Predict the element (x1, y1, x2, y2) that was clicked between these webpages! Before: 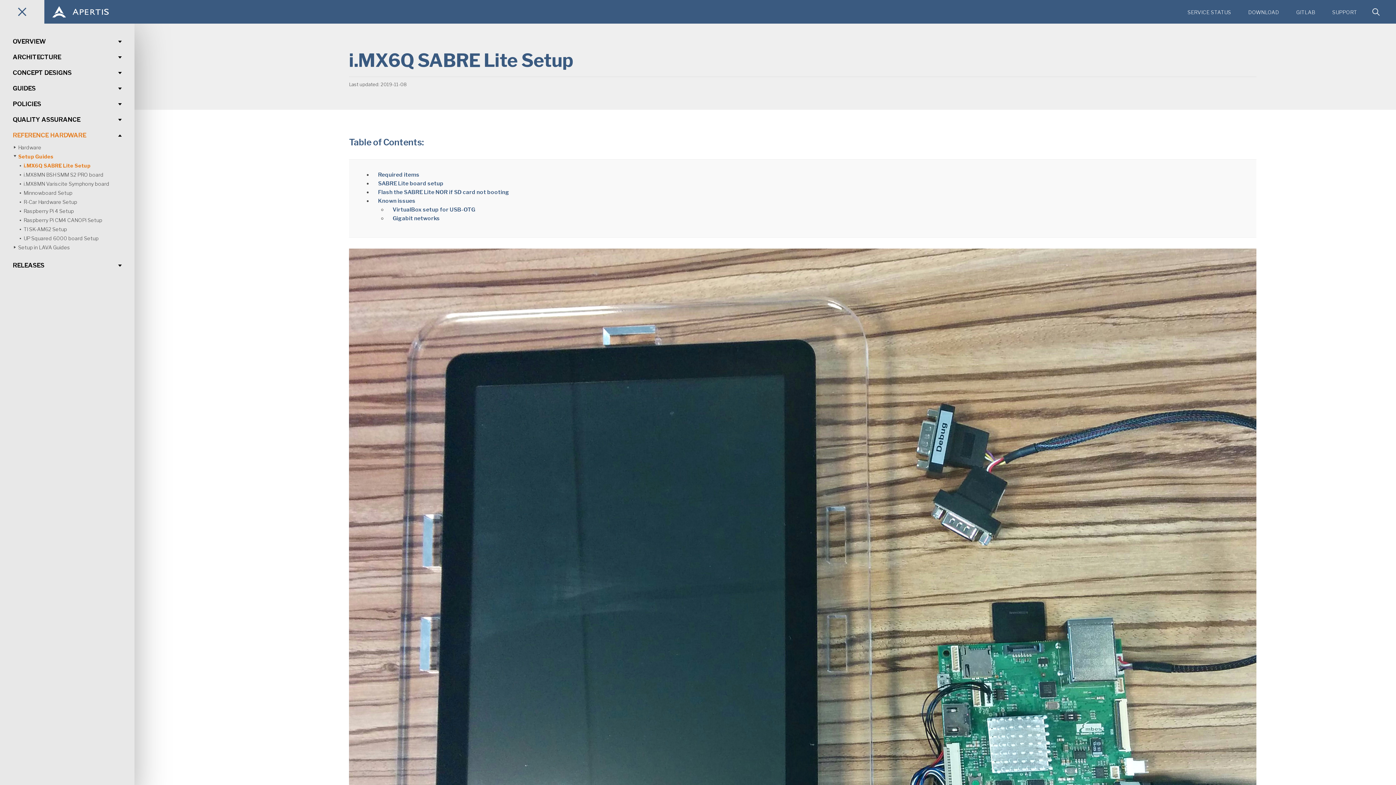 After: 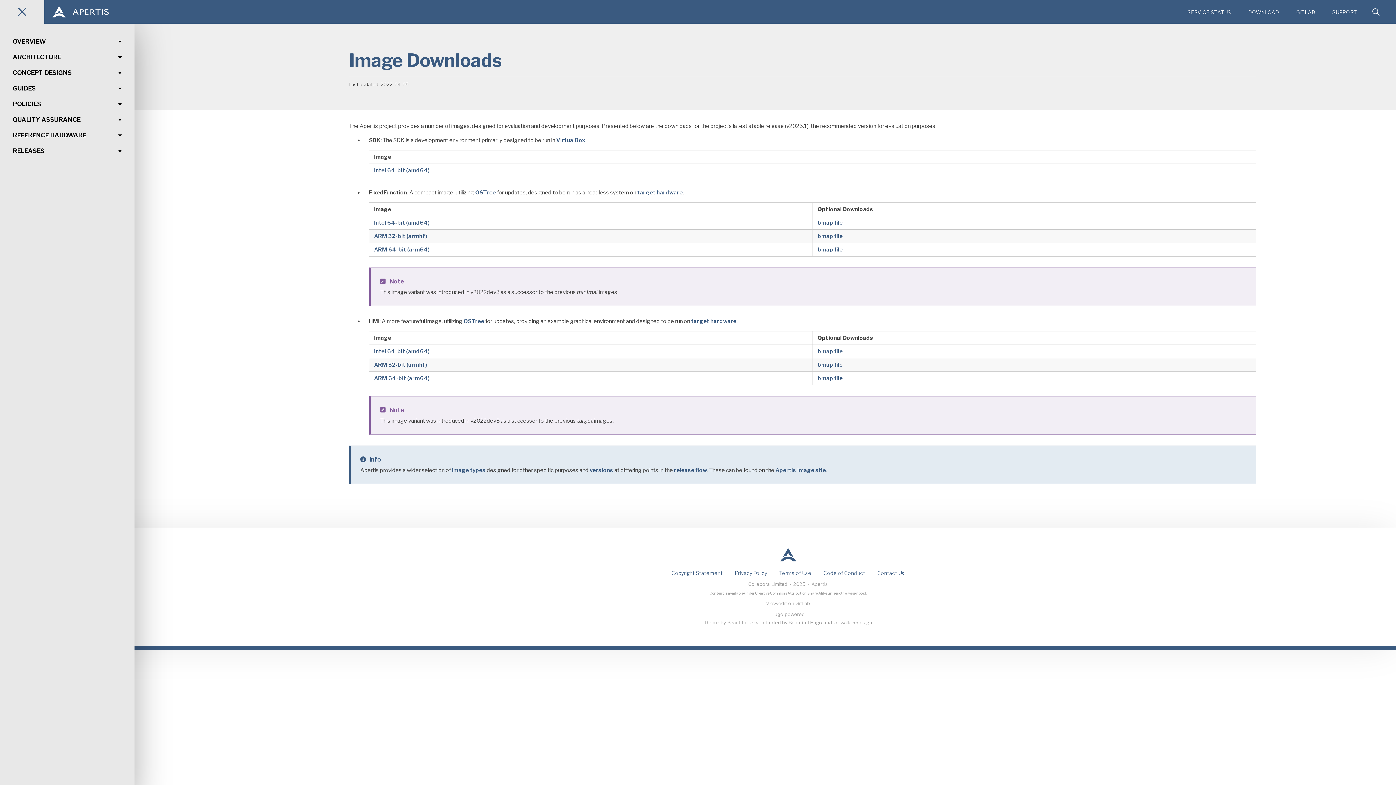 Action: bbox: (1248, 8, 1279, 15) label: DOWNLOAD